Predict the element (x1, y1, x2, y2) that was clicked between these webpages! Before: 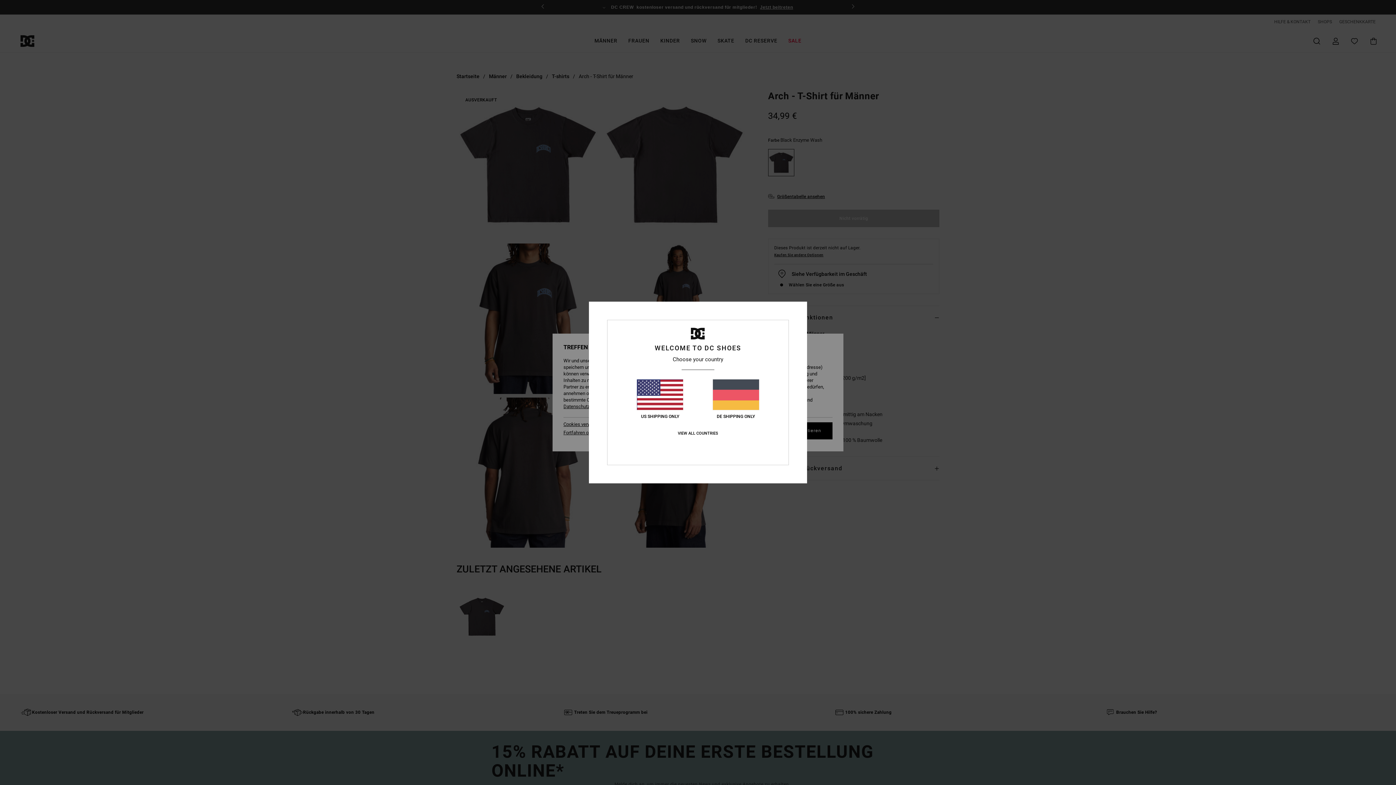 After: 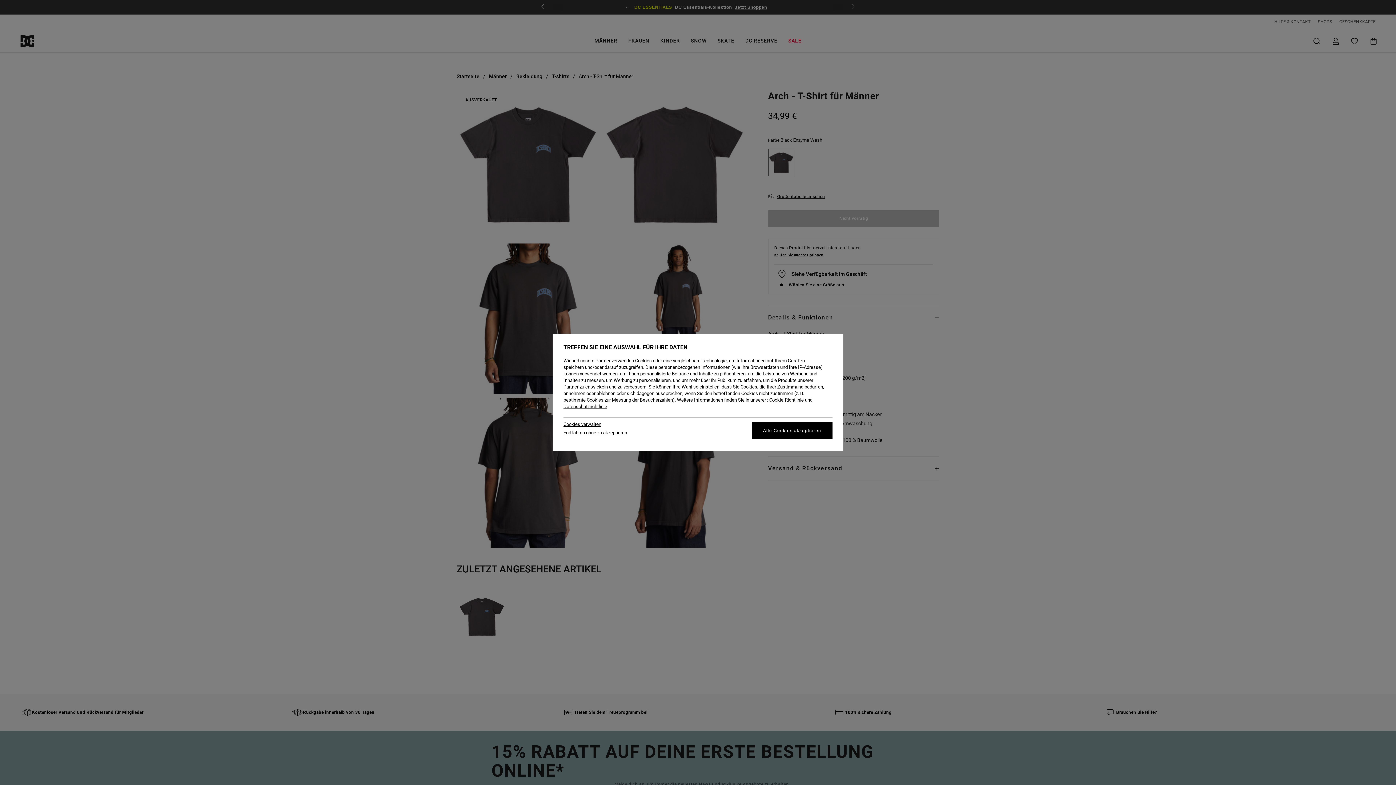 Action: label: DE SHIPPING ONLY bbox: (712, 379, 759, 419)